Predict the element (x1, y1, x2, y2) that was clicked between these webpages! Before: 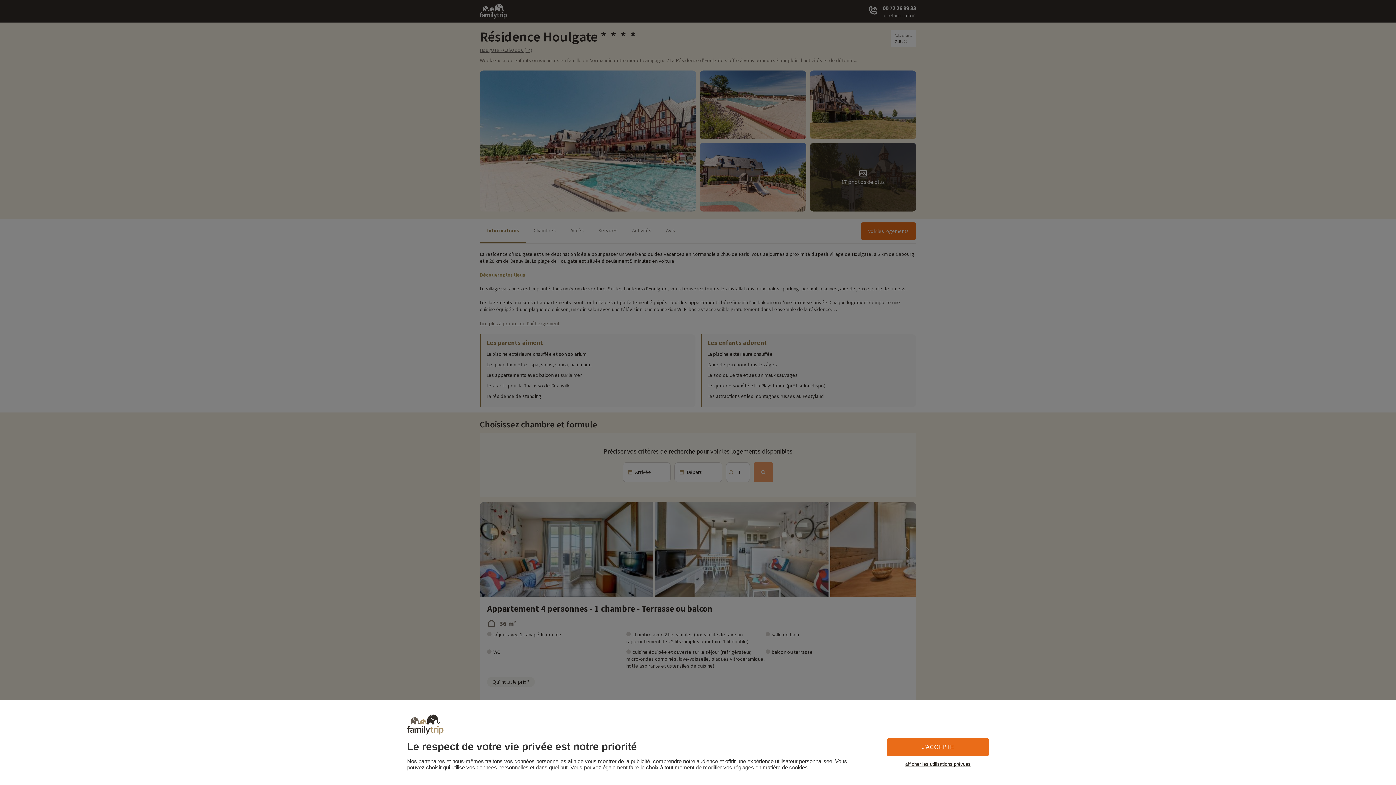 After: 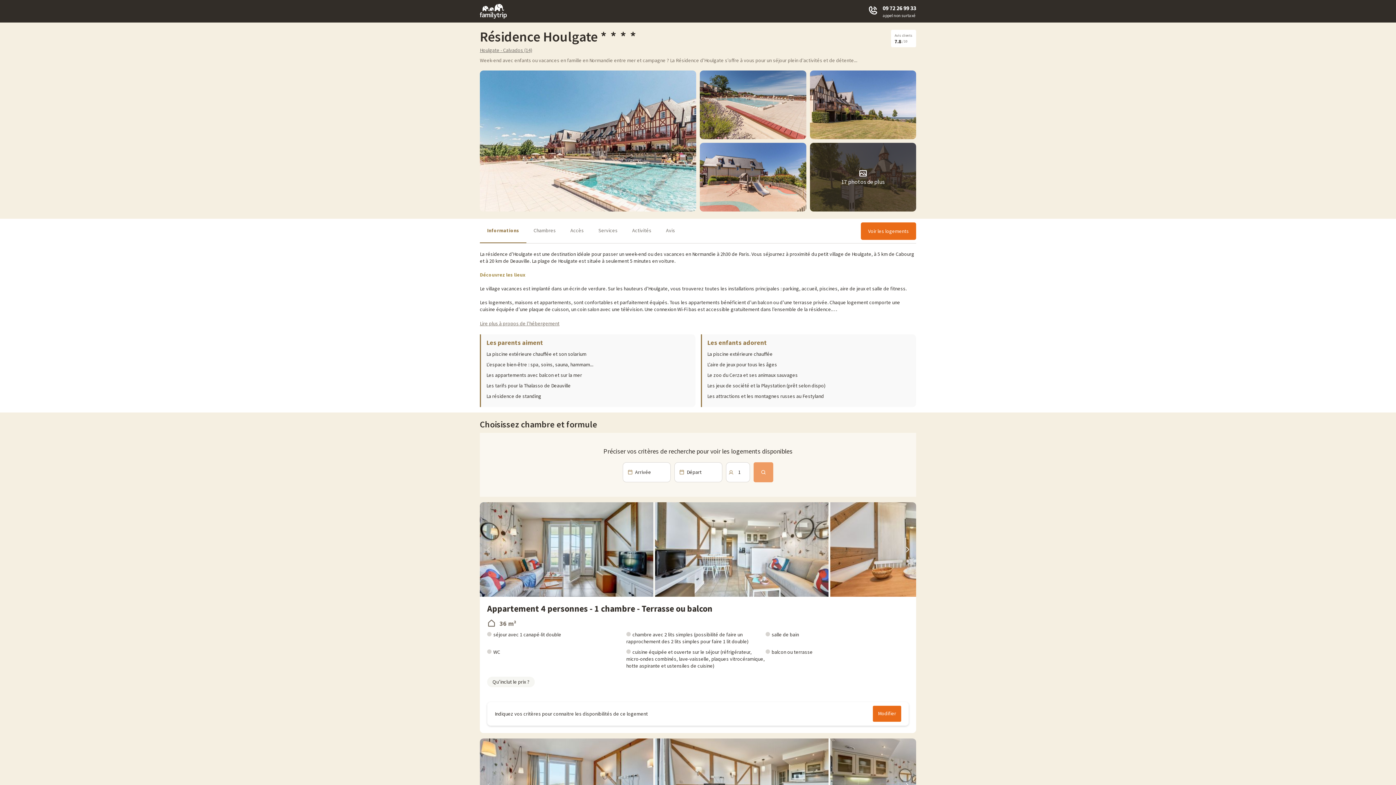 Action: label: J'ACCEPTE bbox: (887, 738, 989, 756)